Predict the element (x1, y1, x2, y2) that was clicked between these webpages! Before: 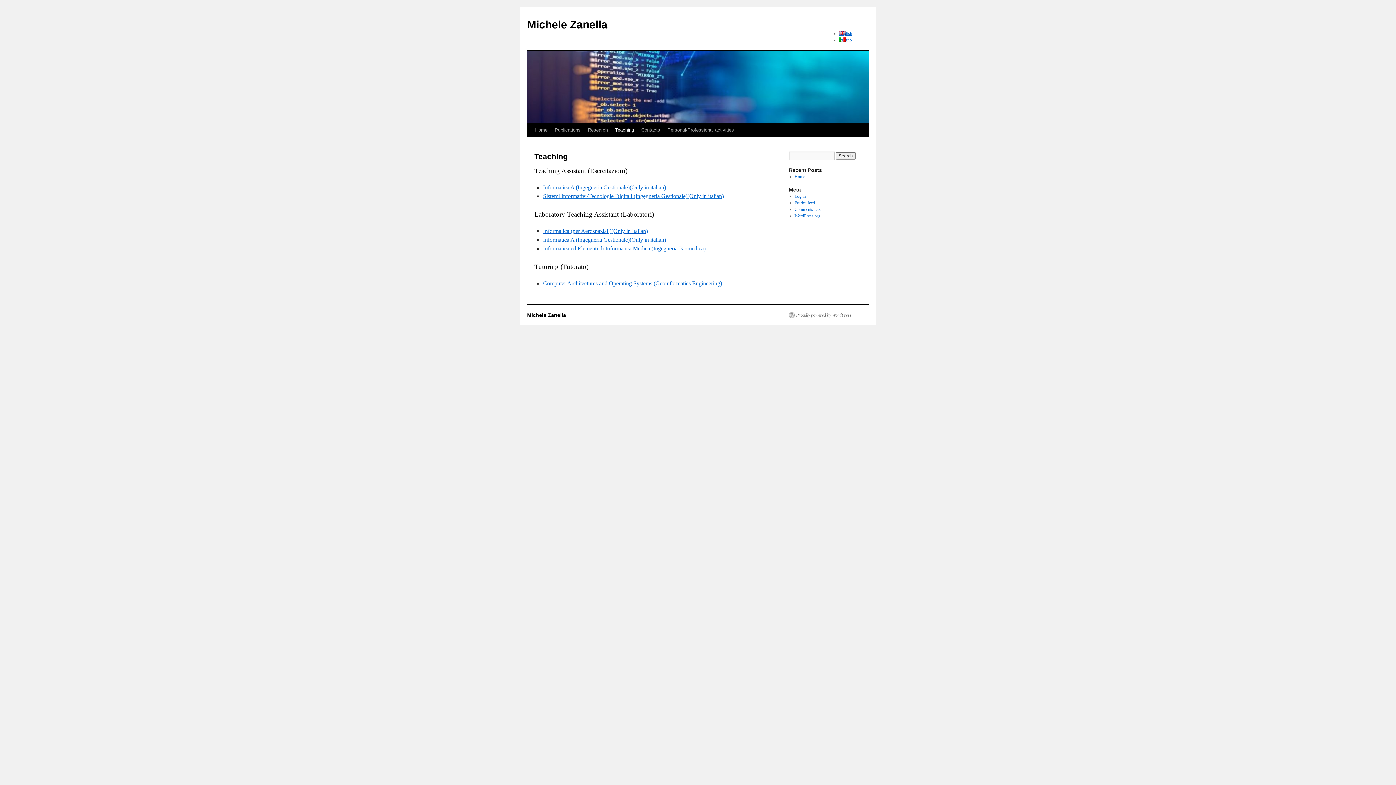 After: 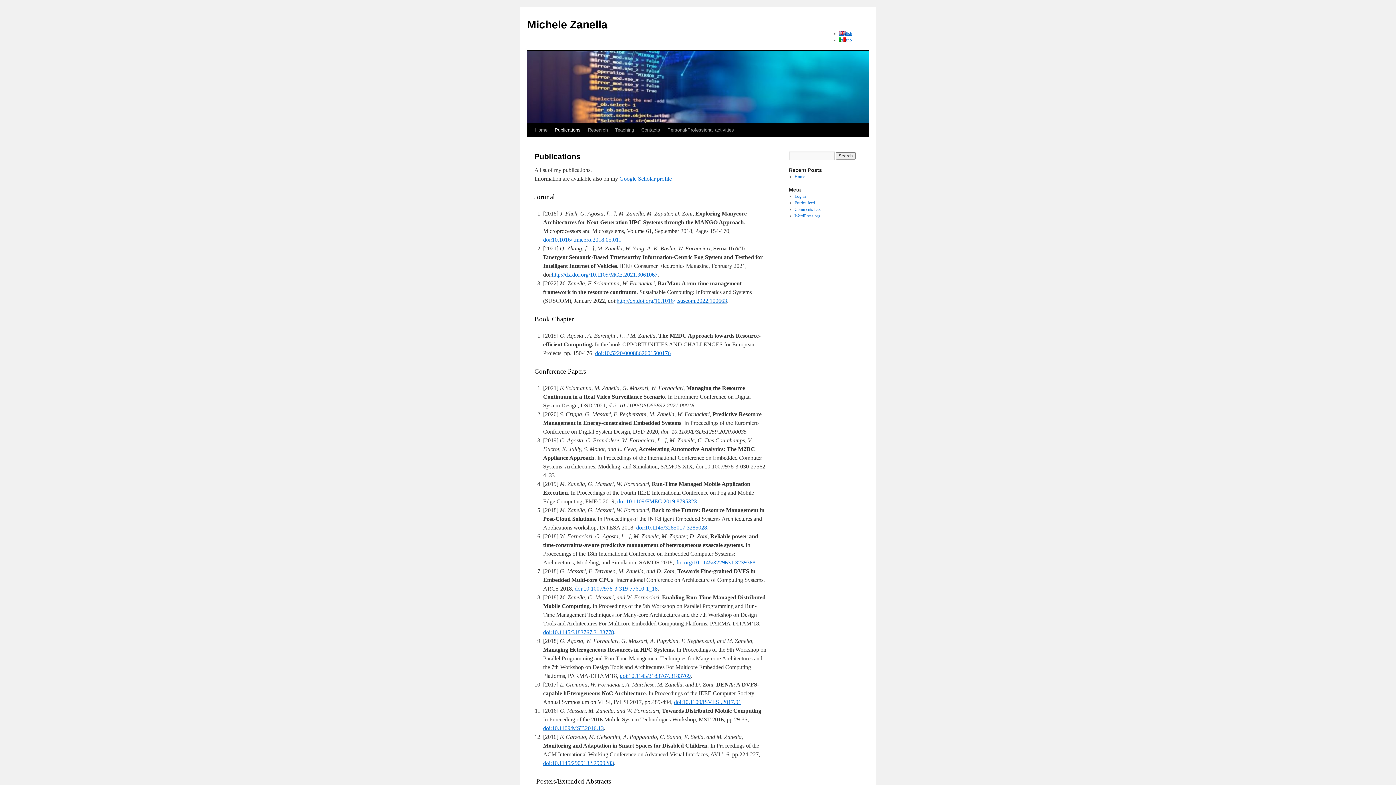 Action: bbox: (551, 123, 584, 137) label: Publications